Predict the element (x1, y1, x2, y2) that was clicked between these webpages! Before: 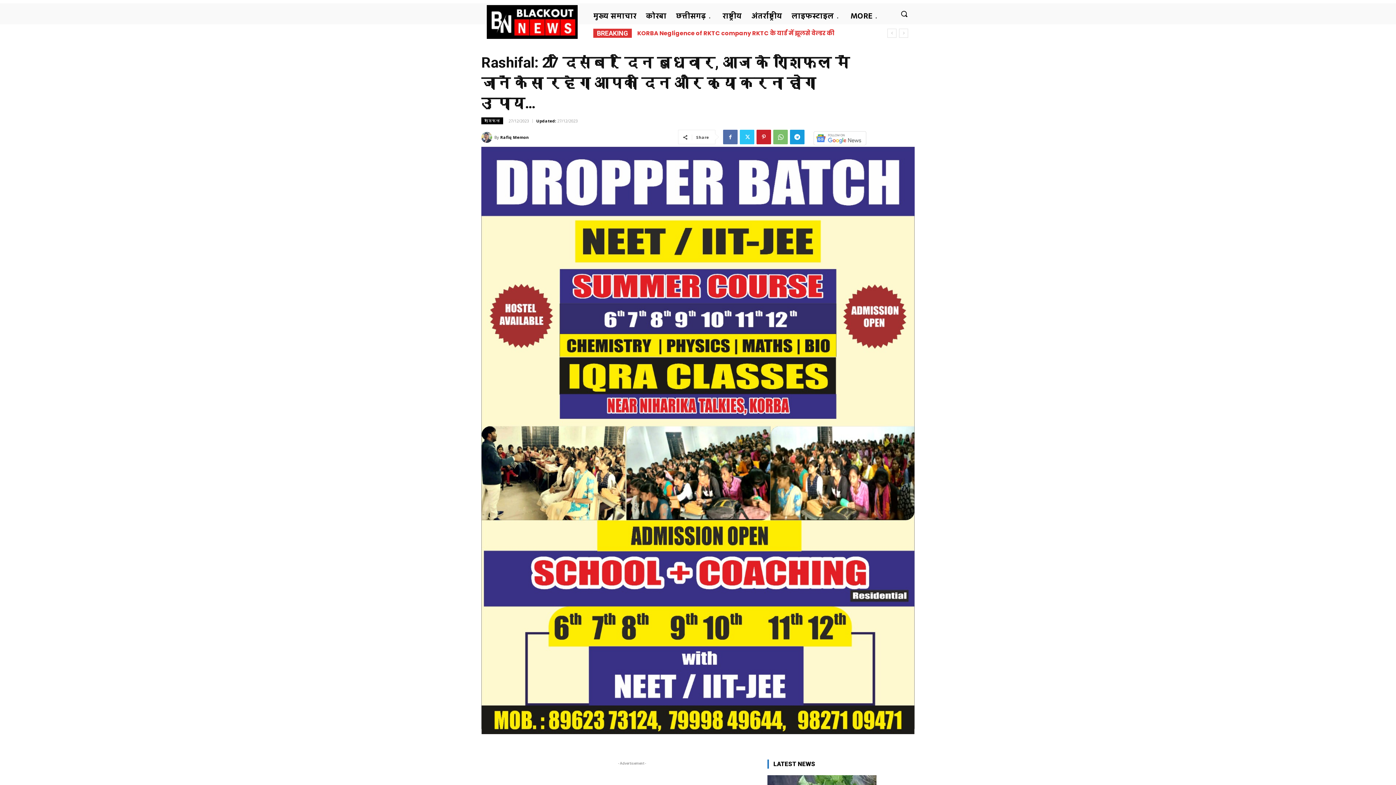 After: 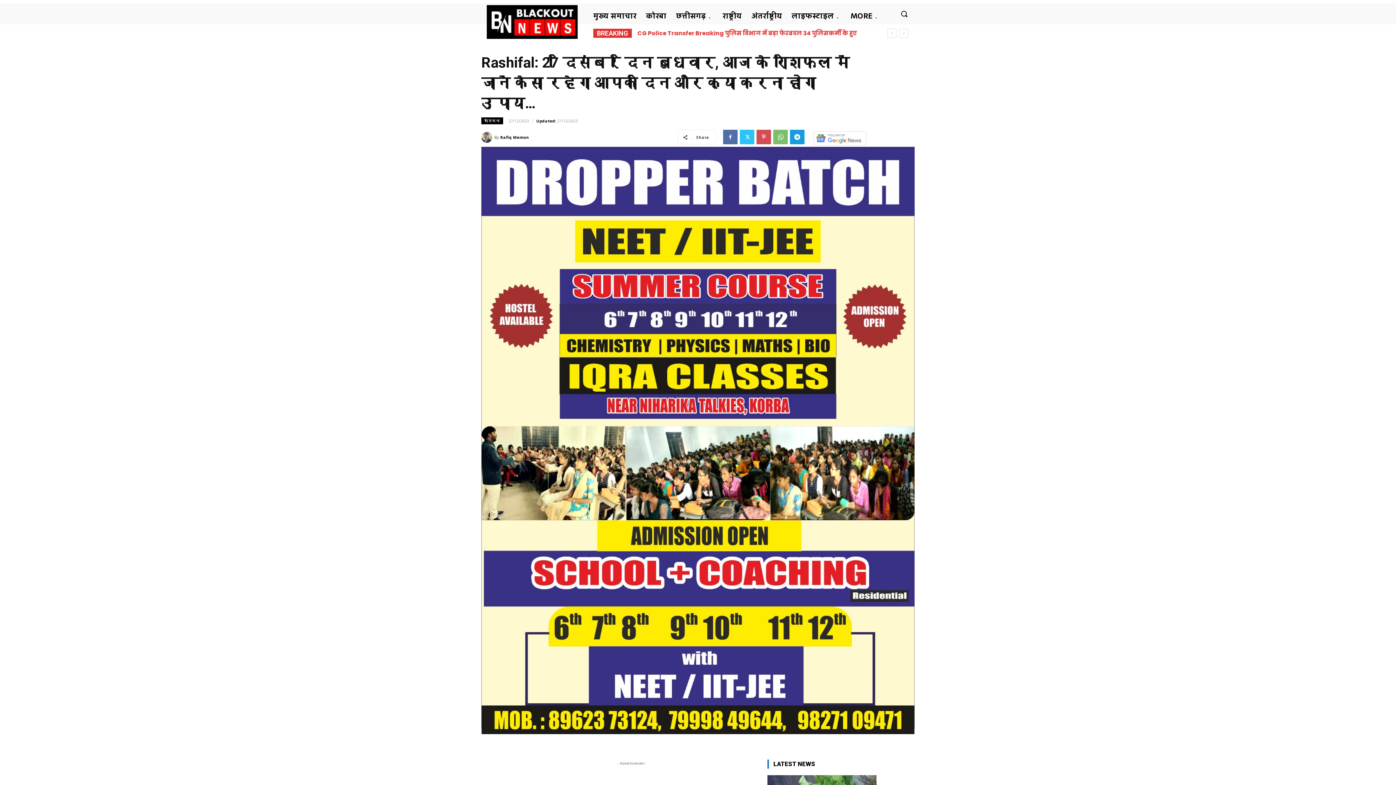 Action: bbox: (756, 129, 771, 144)